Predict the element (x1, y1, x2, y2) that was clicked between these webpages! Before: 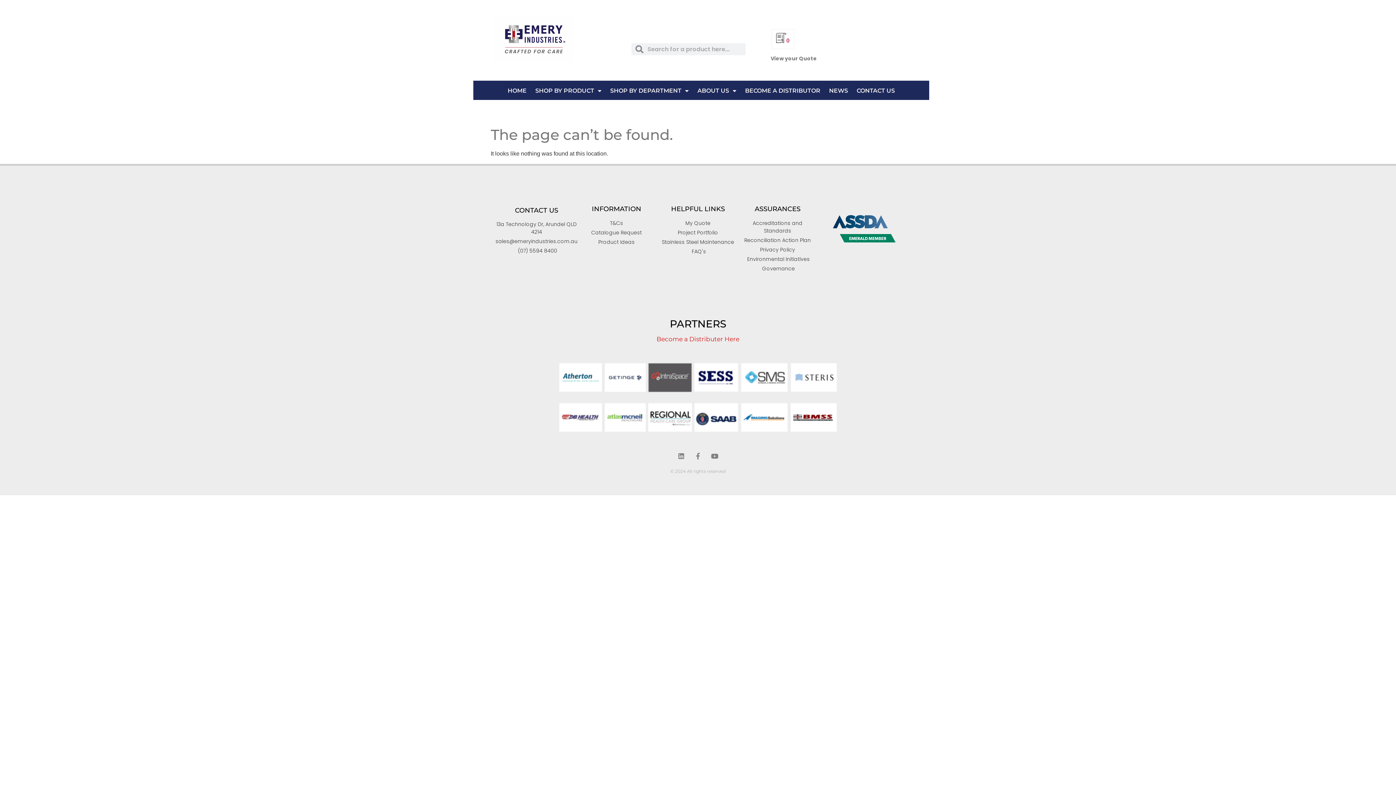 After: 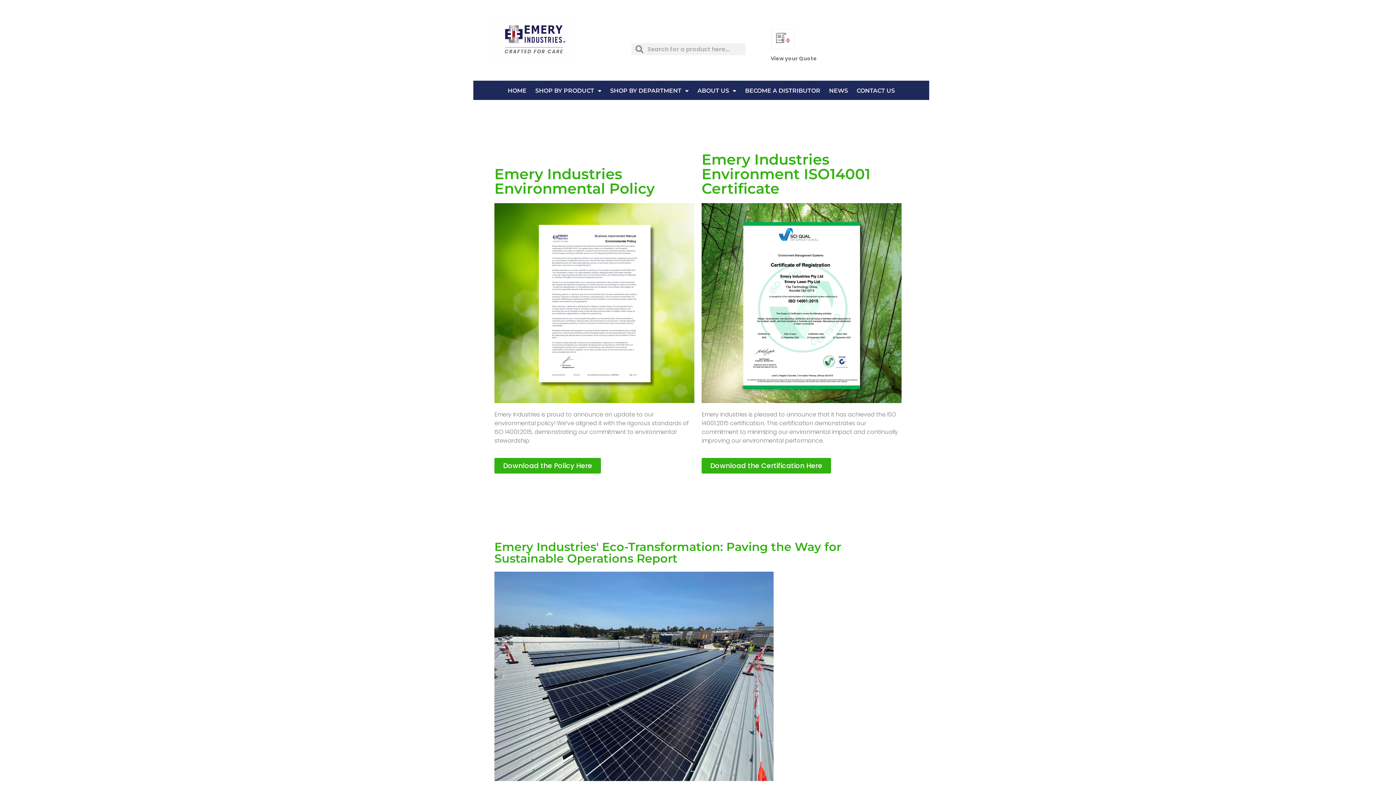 Action: bbox: (738, 255, 816, 263) label: Environmental Initiatives